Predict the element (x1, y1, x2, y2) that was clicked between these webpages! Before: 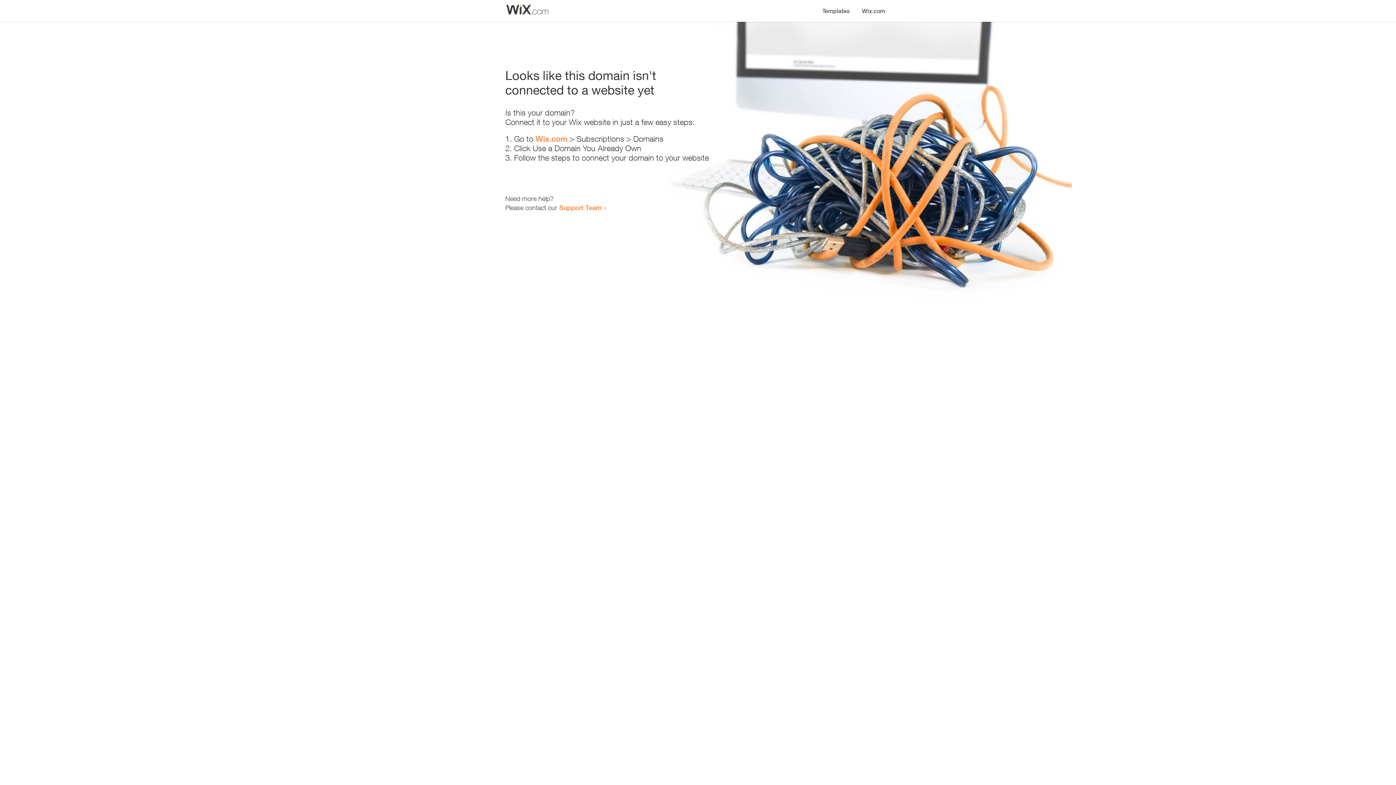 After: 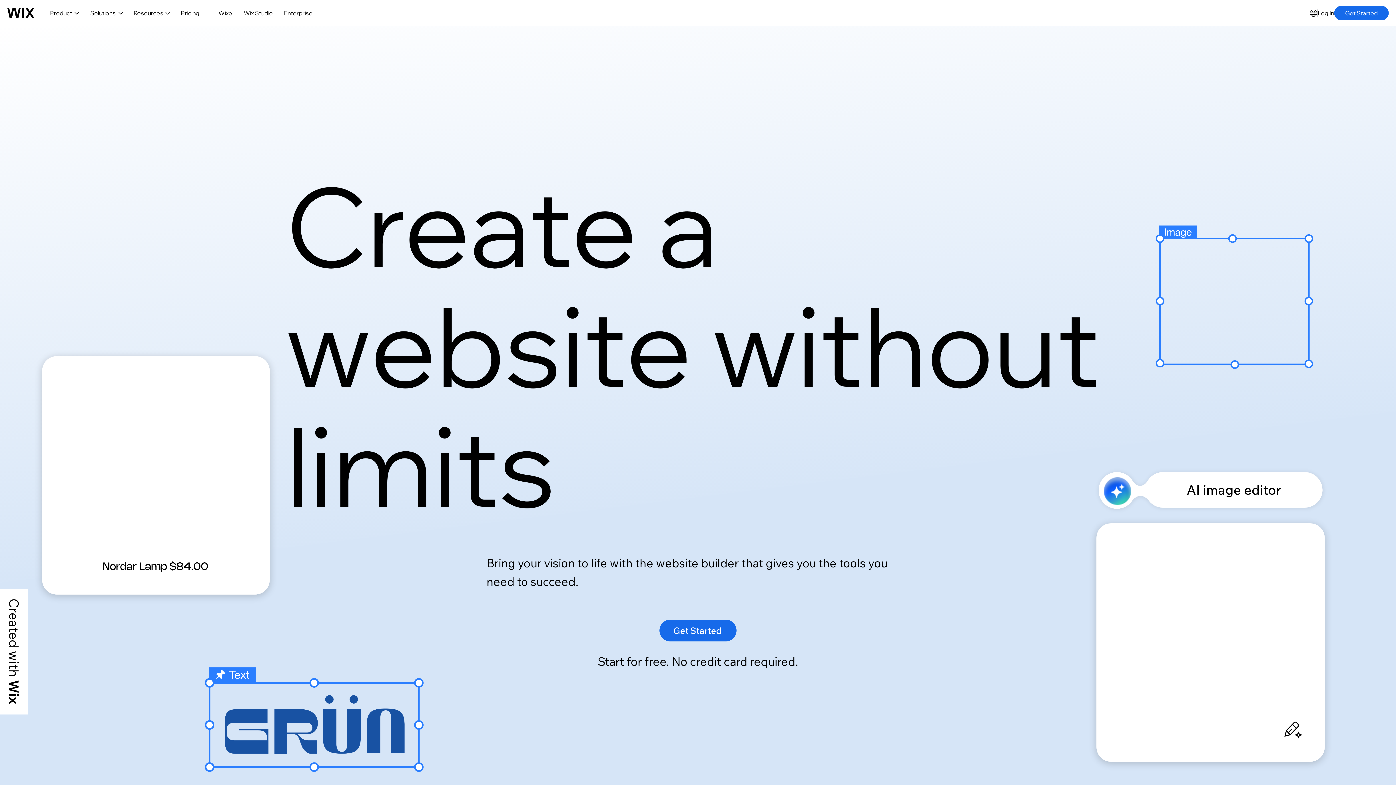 Action: bbox: (535, 134, 567, 143) label: Wix.com